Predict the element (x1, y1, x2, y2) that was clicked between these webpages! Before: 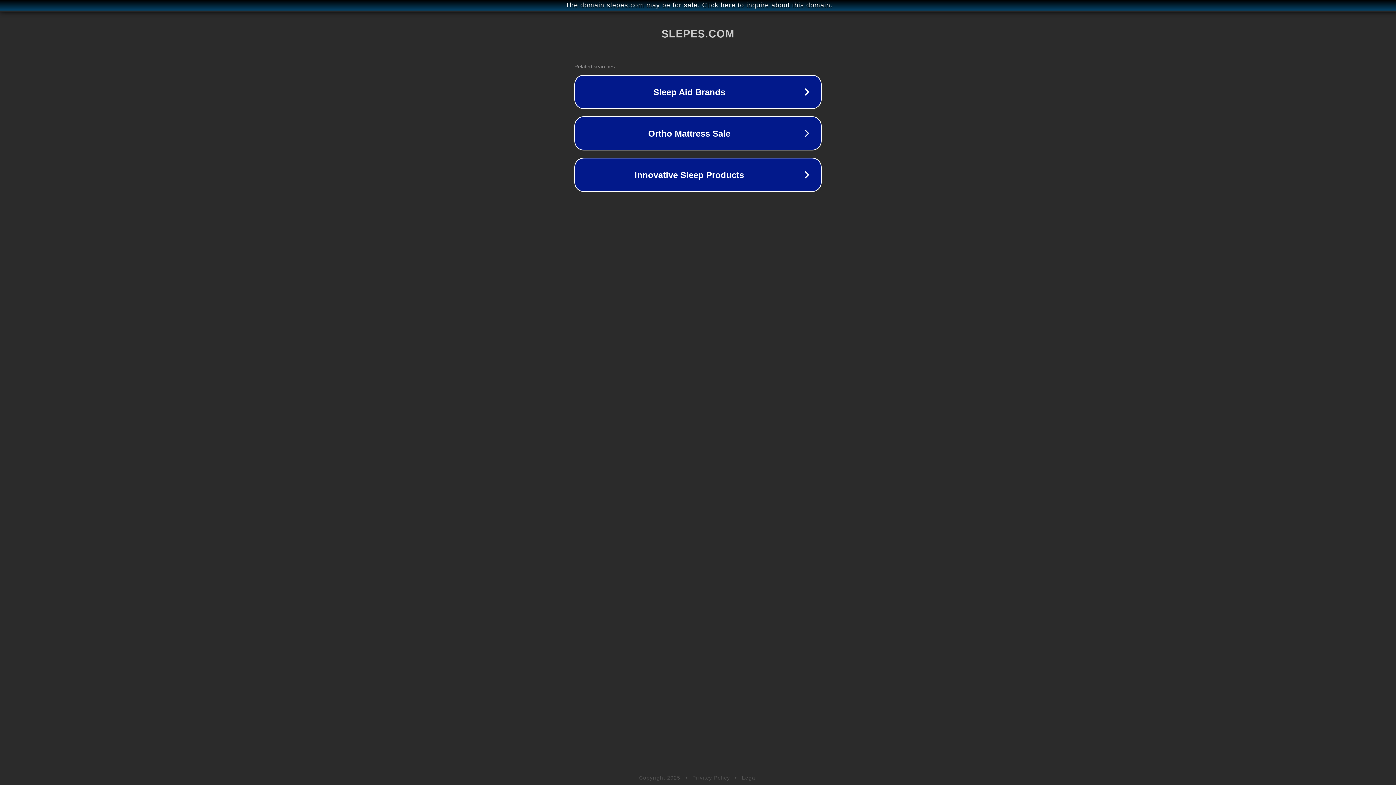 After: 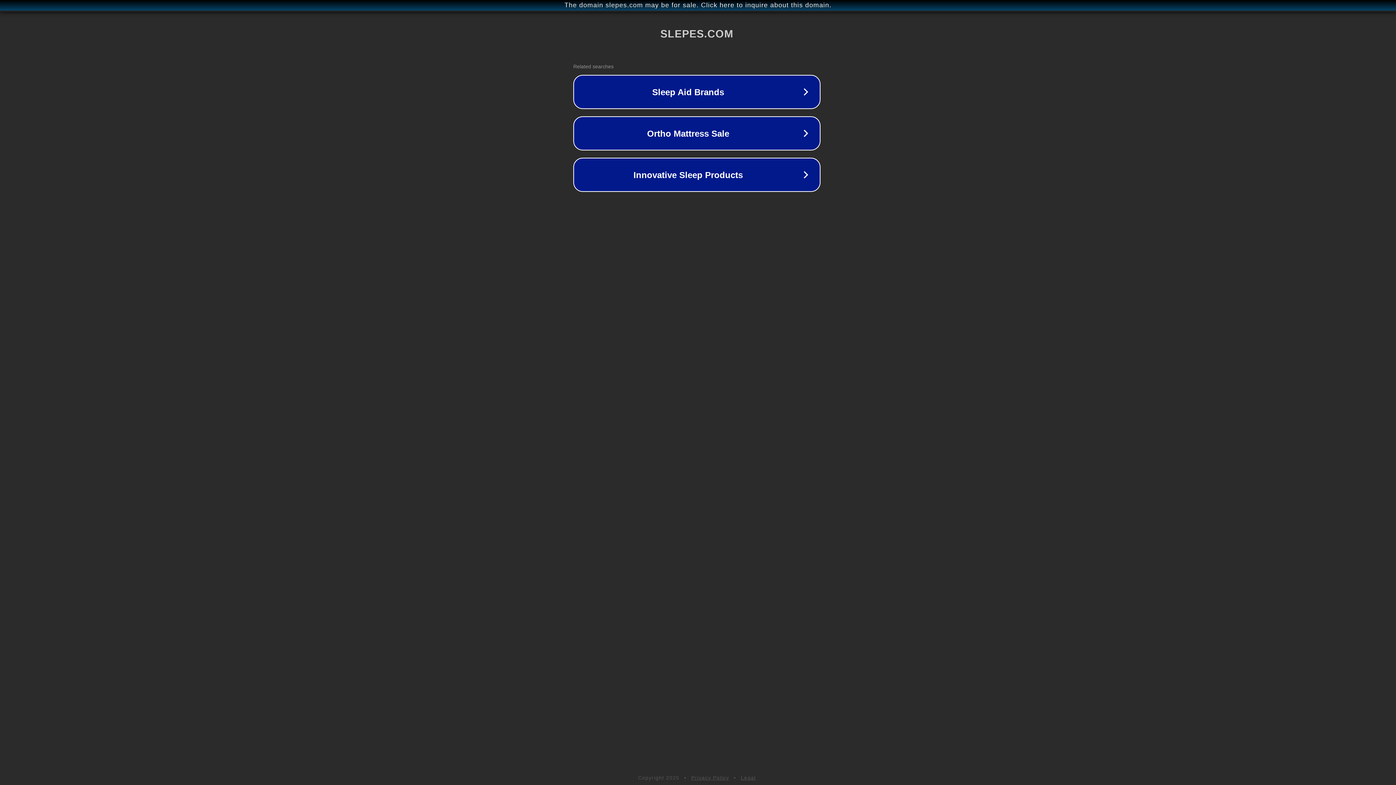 Action: label: The domain slepes.com may be for sale. Click here to inquire about this domain. bbox: (1, 1, 1397, 9)